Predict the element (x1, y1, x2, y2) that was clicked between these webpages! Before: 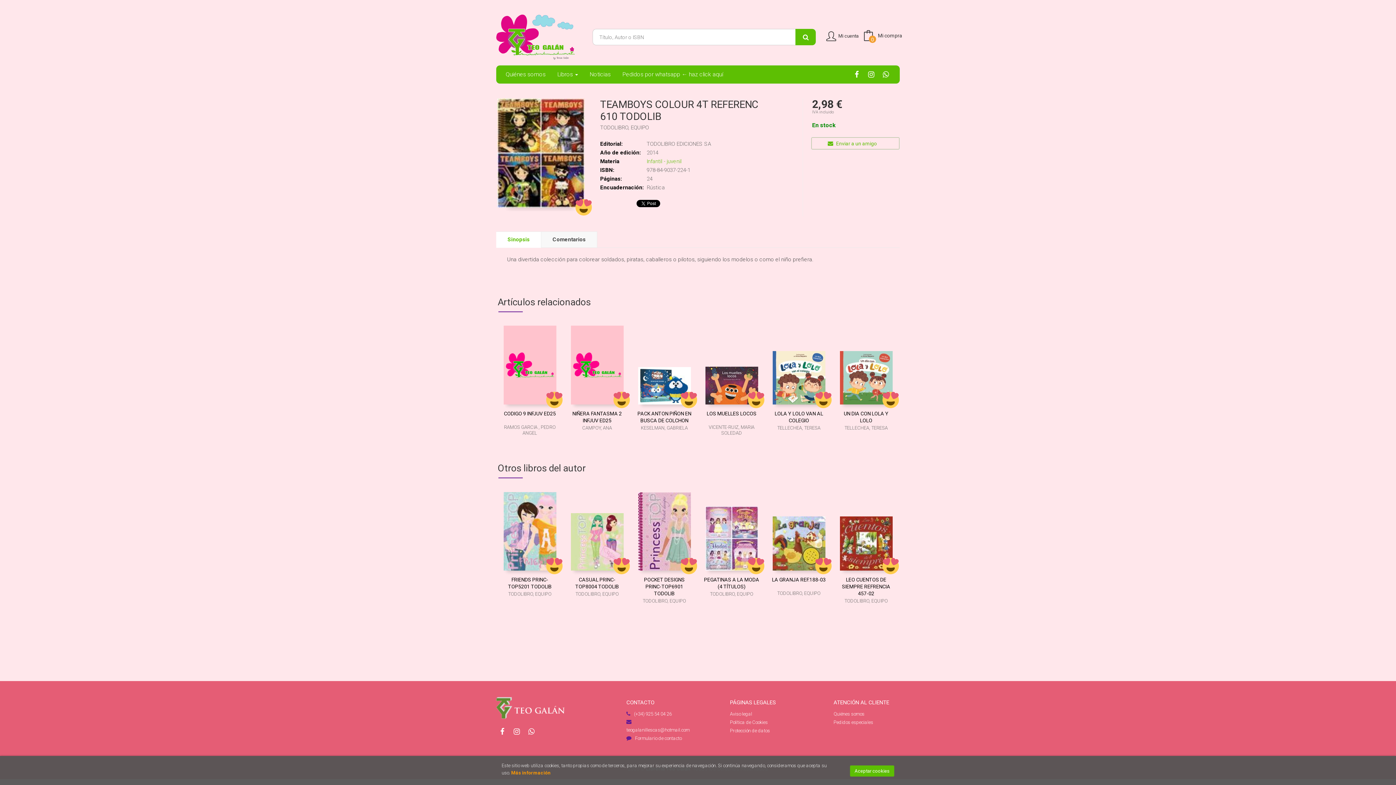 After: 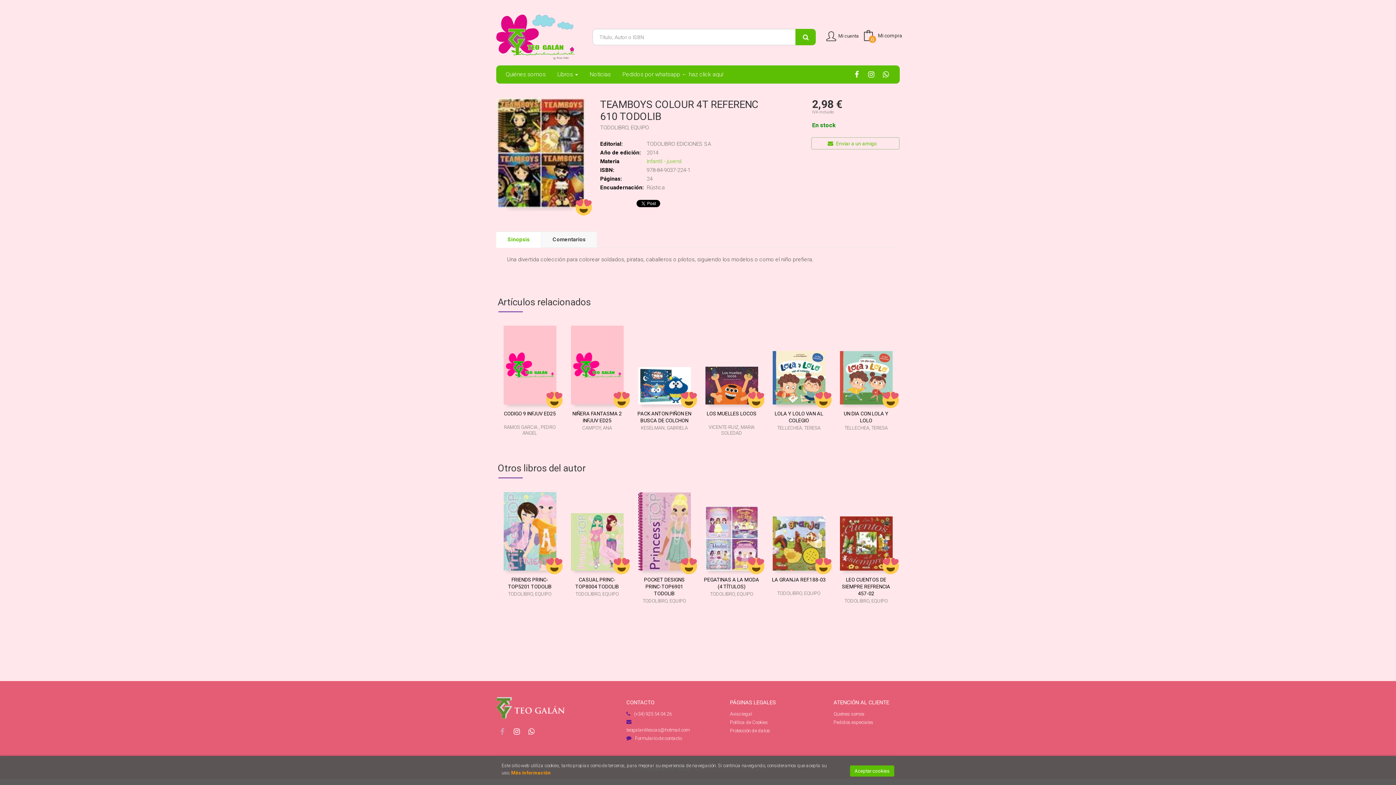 Action: bbox: (496, 725, 508, 737)